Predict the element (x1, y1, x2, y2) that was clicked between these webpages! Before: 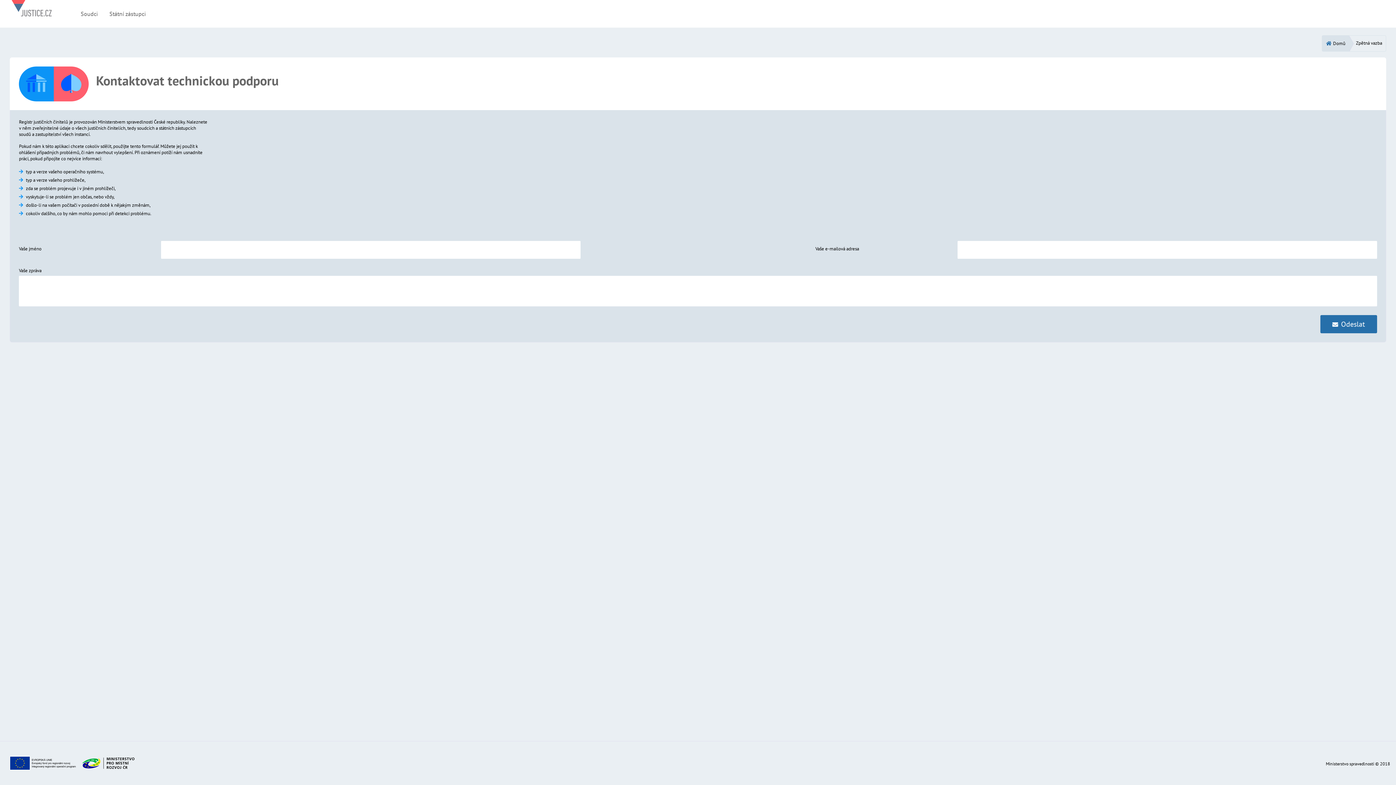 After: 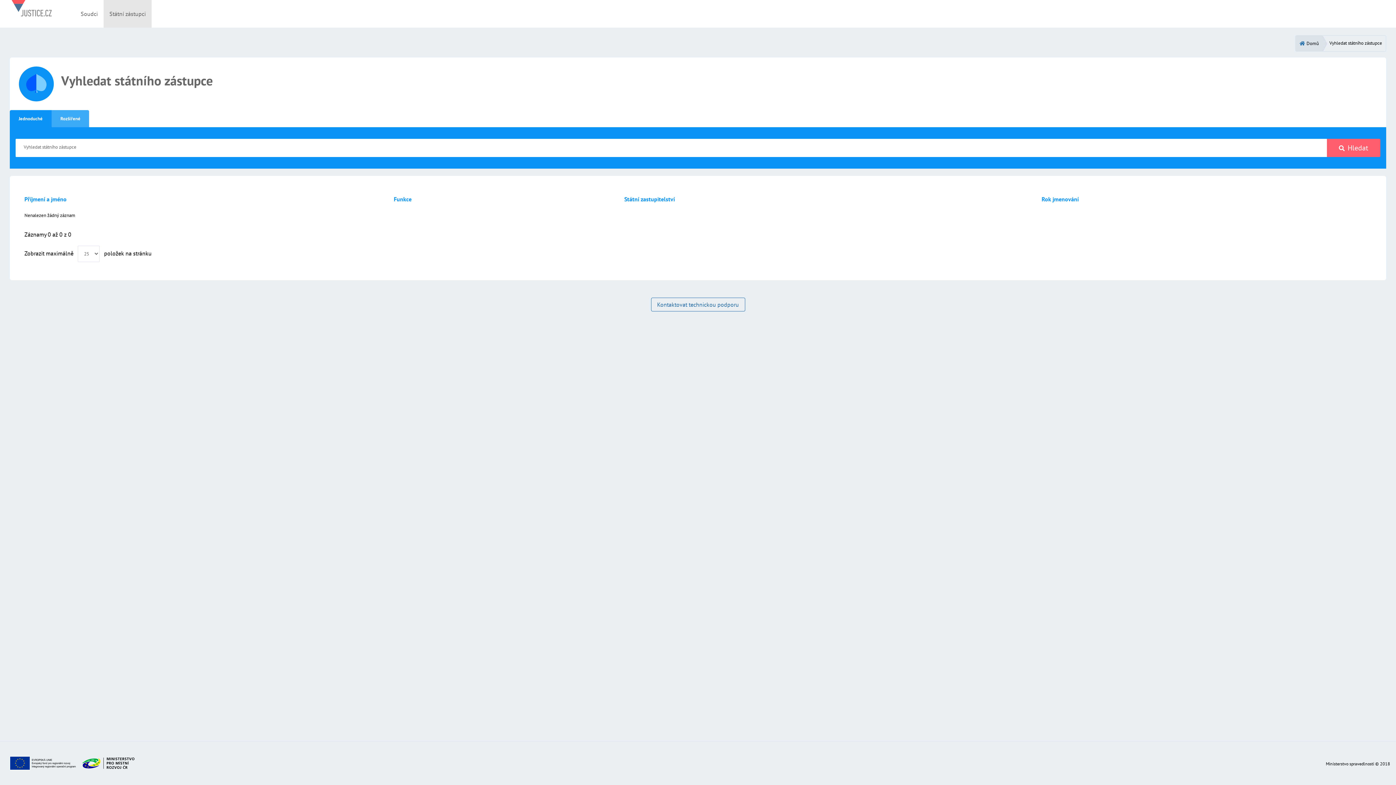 Action: bbox: (103, 0, 151, 27) label: Státní zástupci